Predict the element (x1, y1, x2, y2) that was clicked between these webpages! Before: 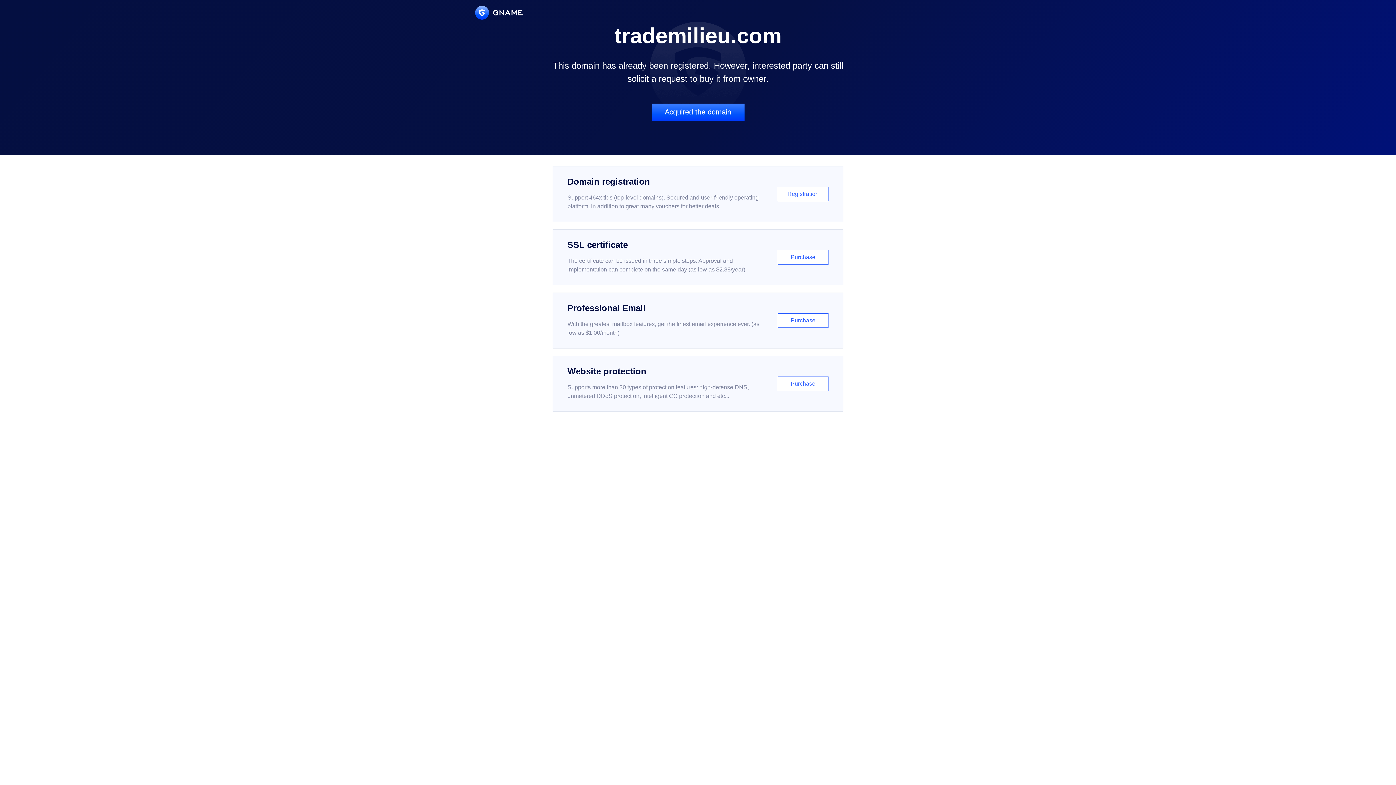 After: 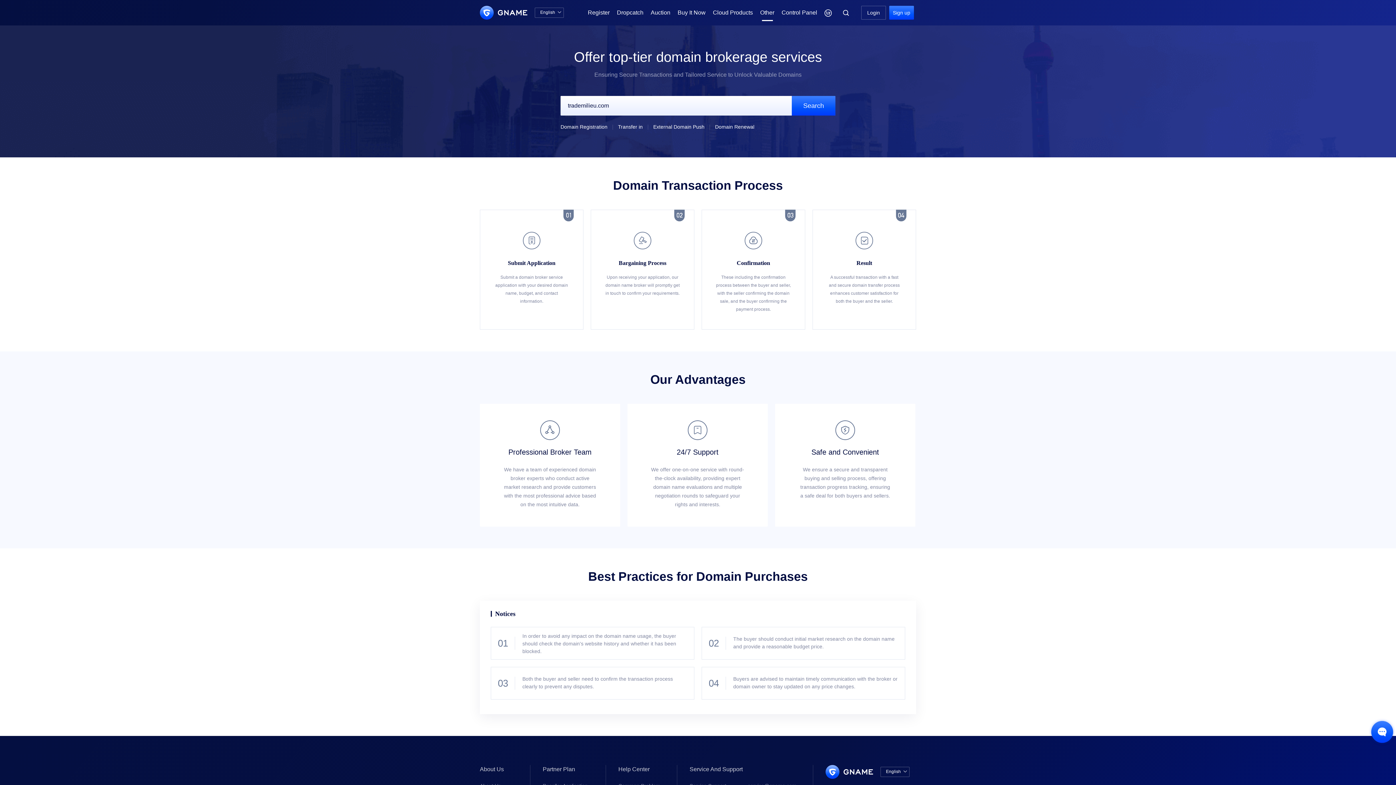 Action: bbox: (651, 103, 744, 121) label: Acquired the domain